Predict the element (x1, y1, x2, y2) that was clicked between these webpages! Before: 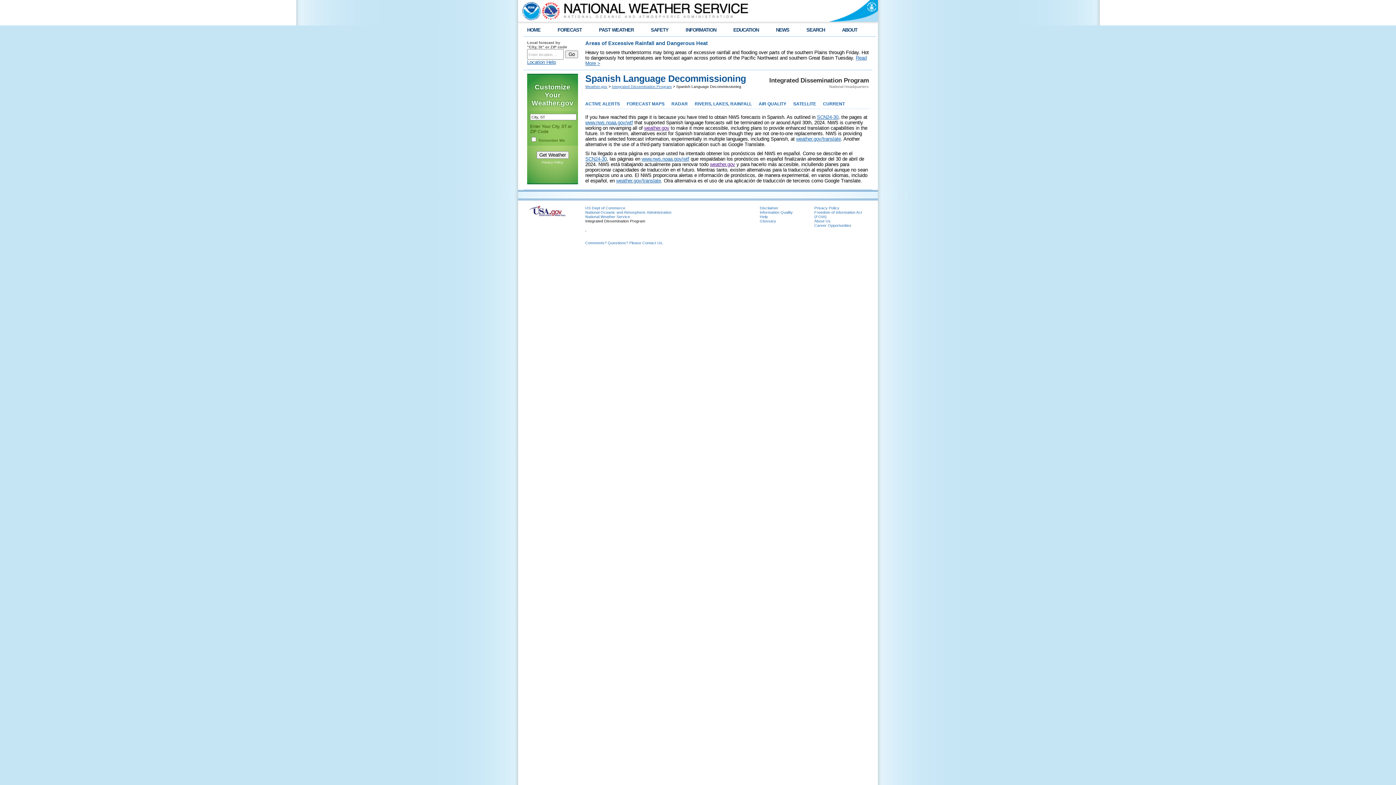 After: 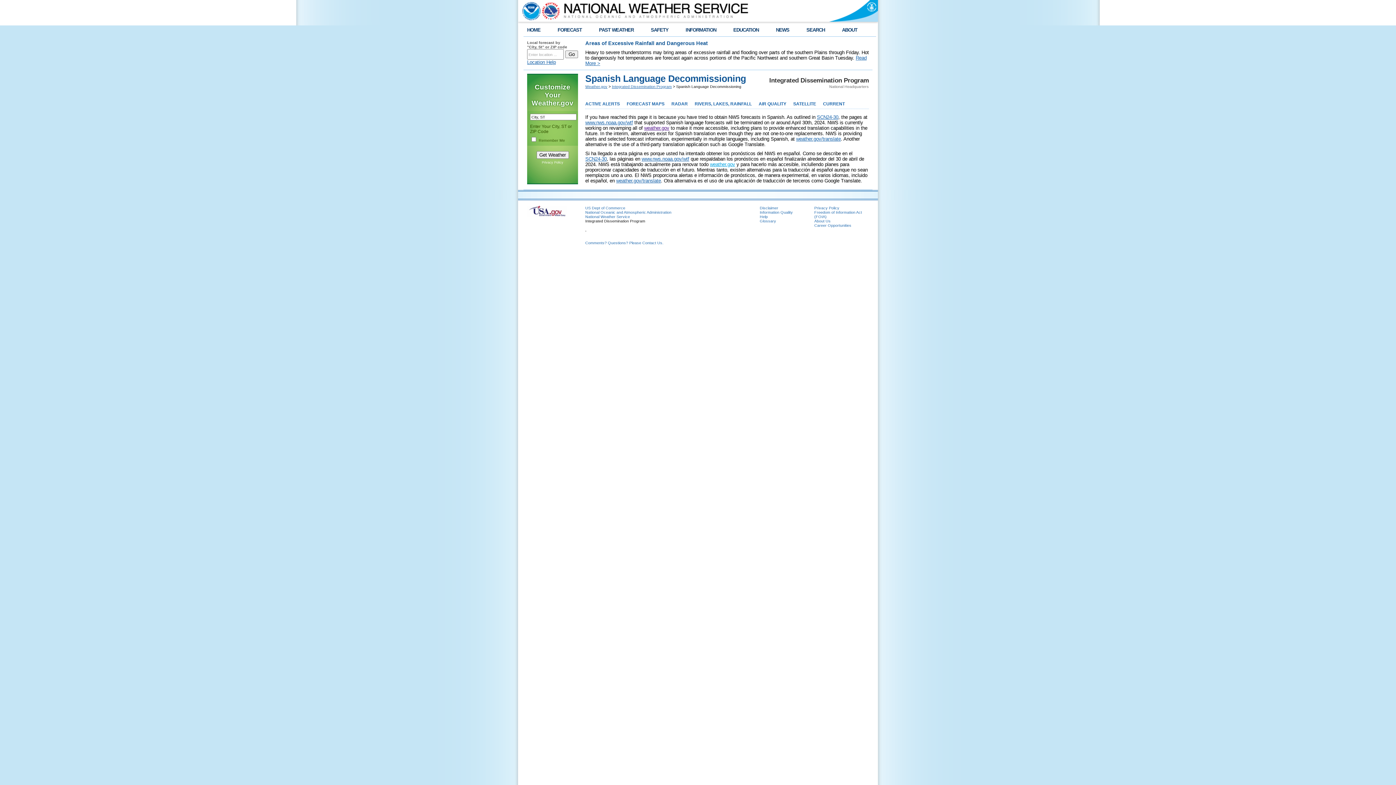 Action: bbox: (710, 161, 735, 167) label: weather.gov